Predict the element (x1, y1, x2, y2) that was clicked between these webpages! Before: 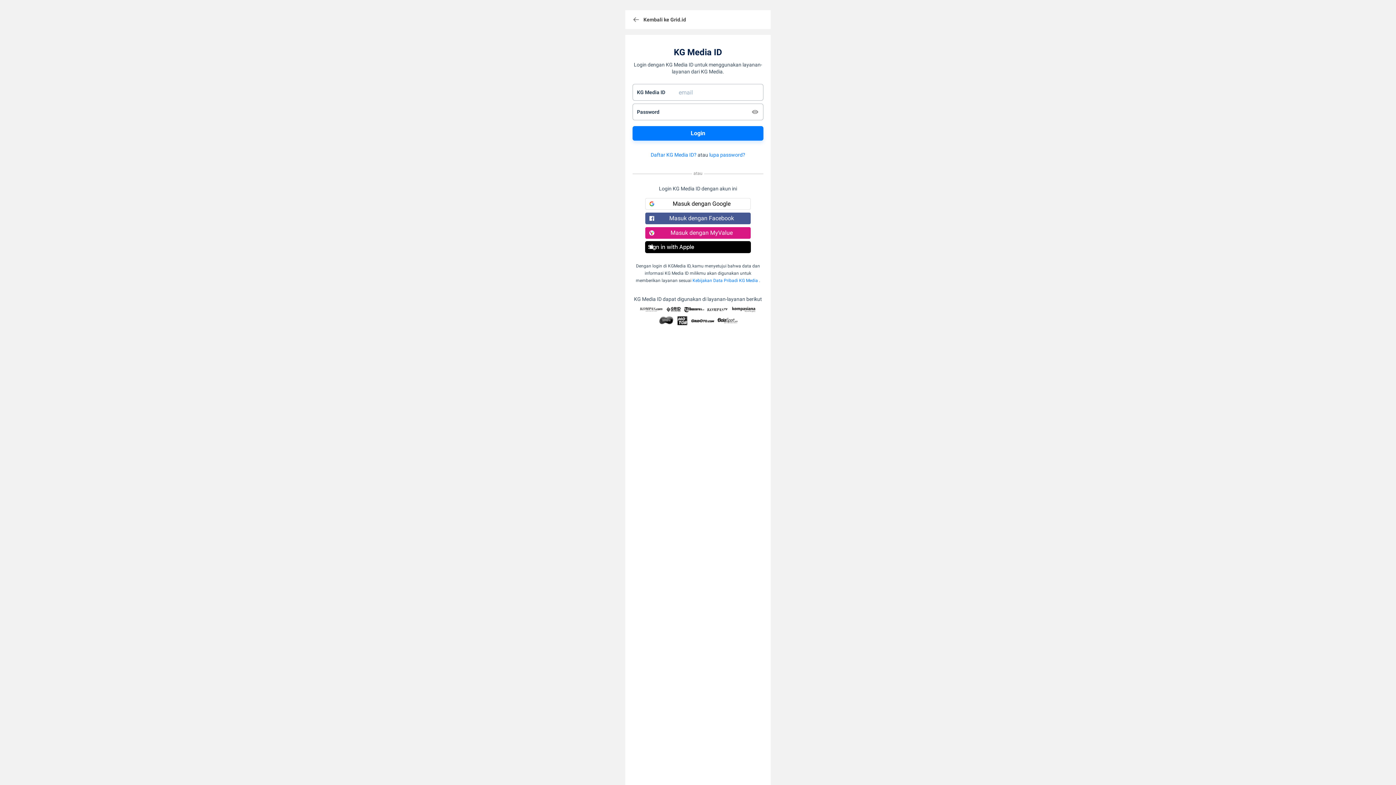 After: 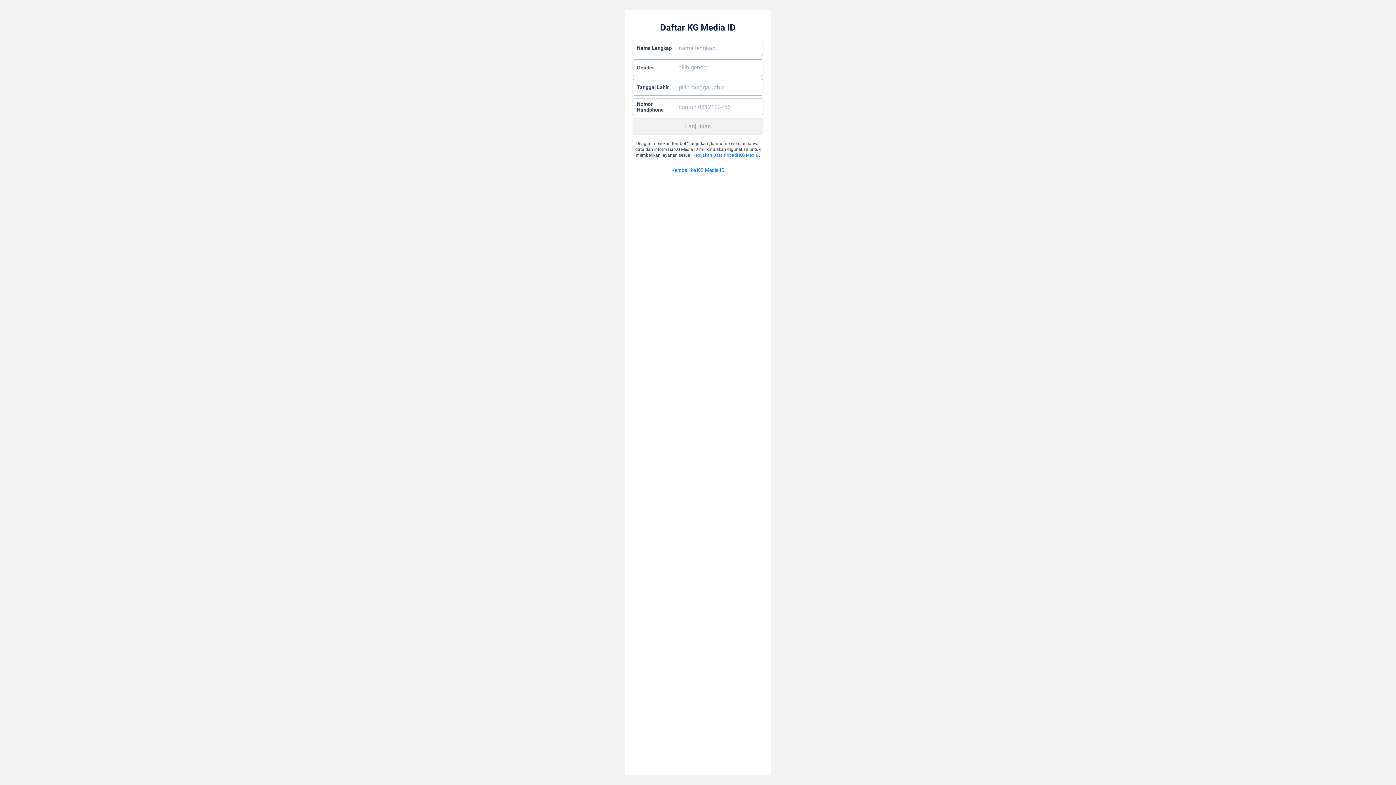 Action: label: Daftar KG Media ID? bbox: (650, 152, 696, 157)